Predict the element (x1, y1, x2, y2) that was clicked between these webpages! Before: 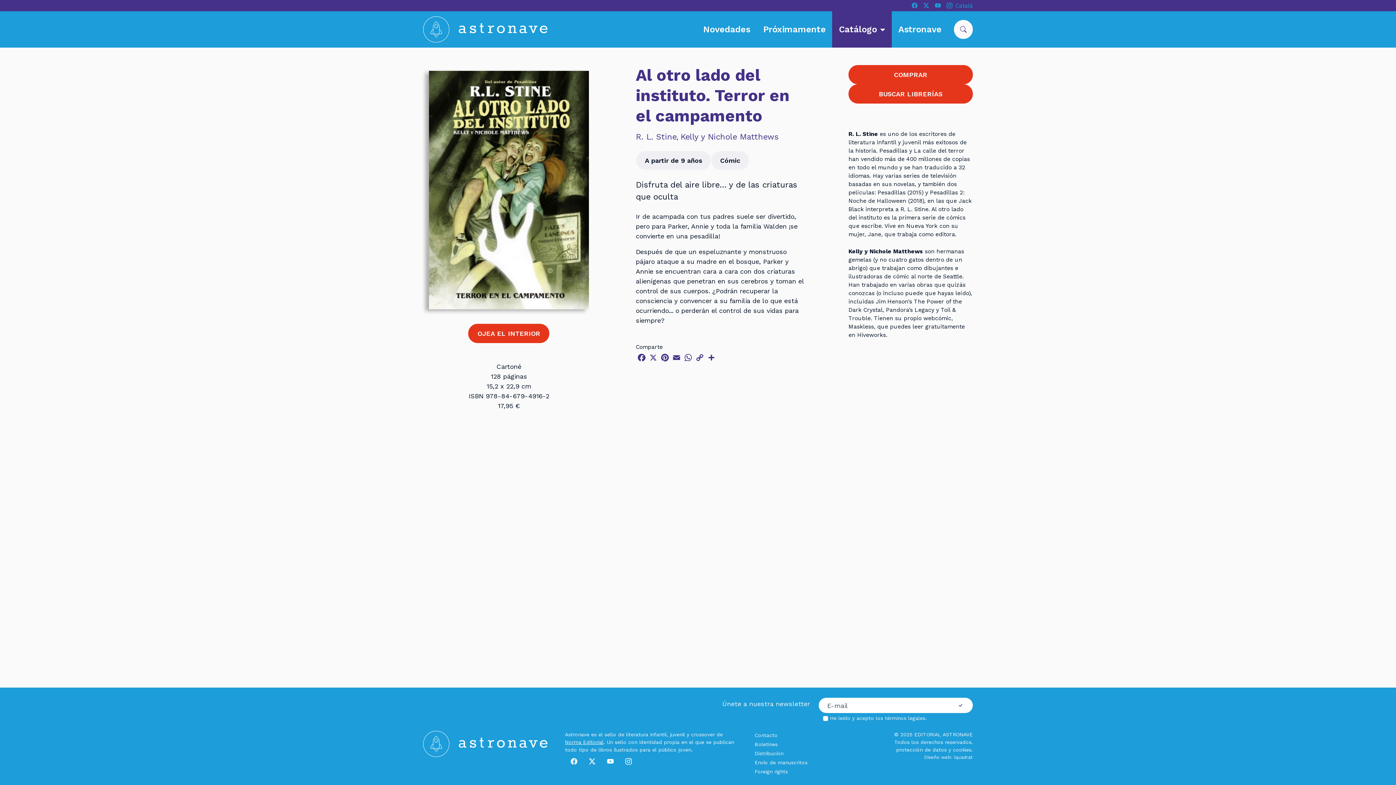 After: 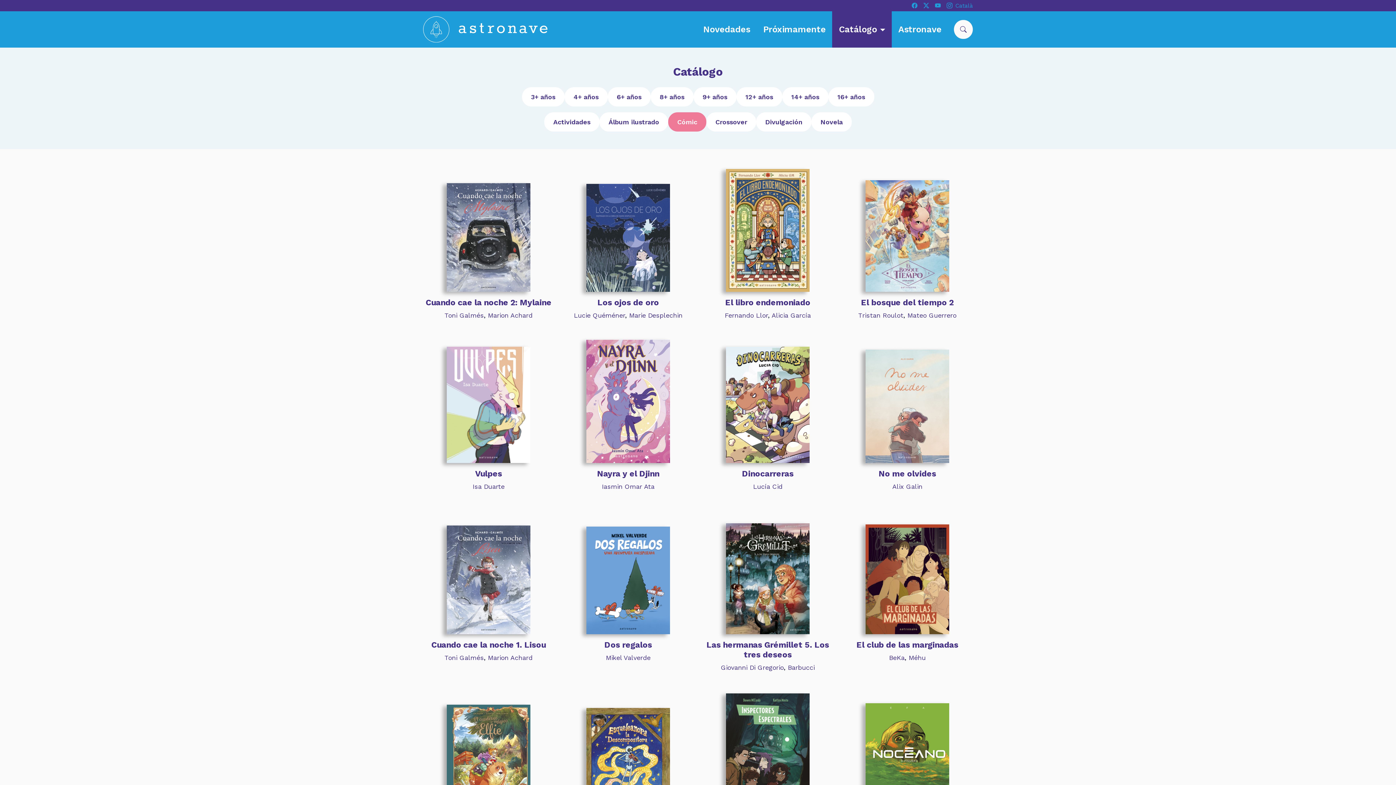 Action: label: Cómic bbox: (711, 150, 749, 170)